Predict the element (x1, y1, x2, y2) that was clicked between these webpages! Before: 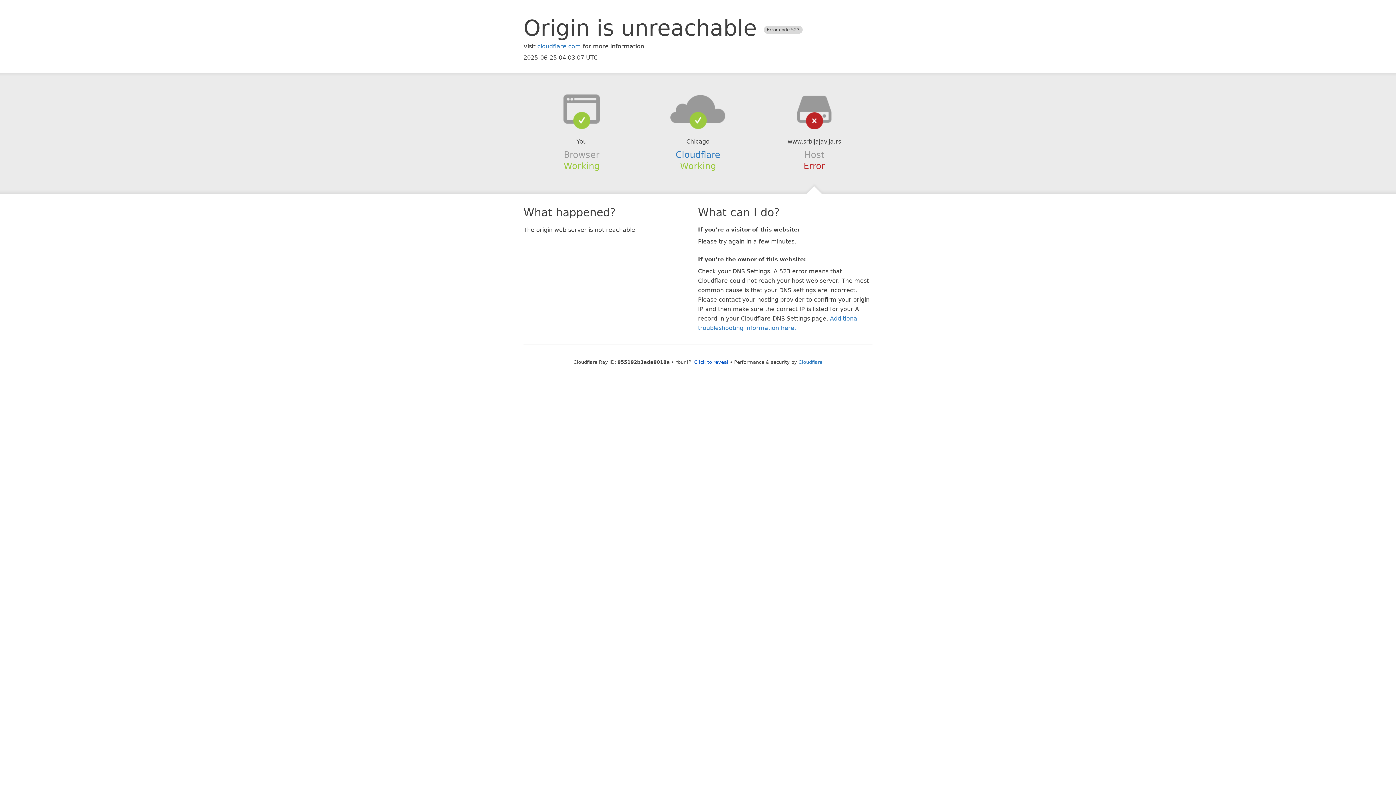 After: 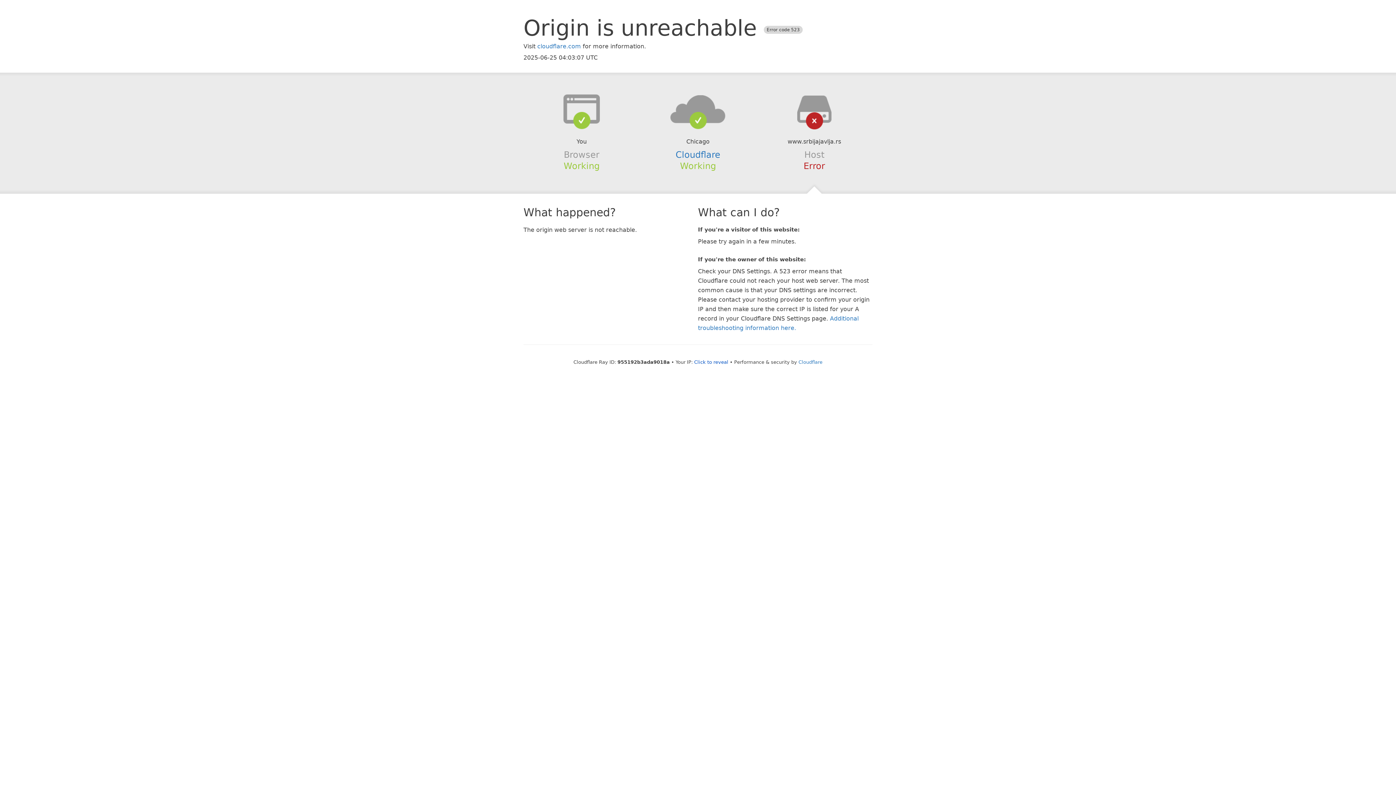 Action: bbox: (639, 94, 756, 123)